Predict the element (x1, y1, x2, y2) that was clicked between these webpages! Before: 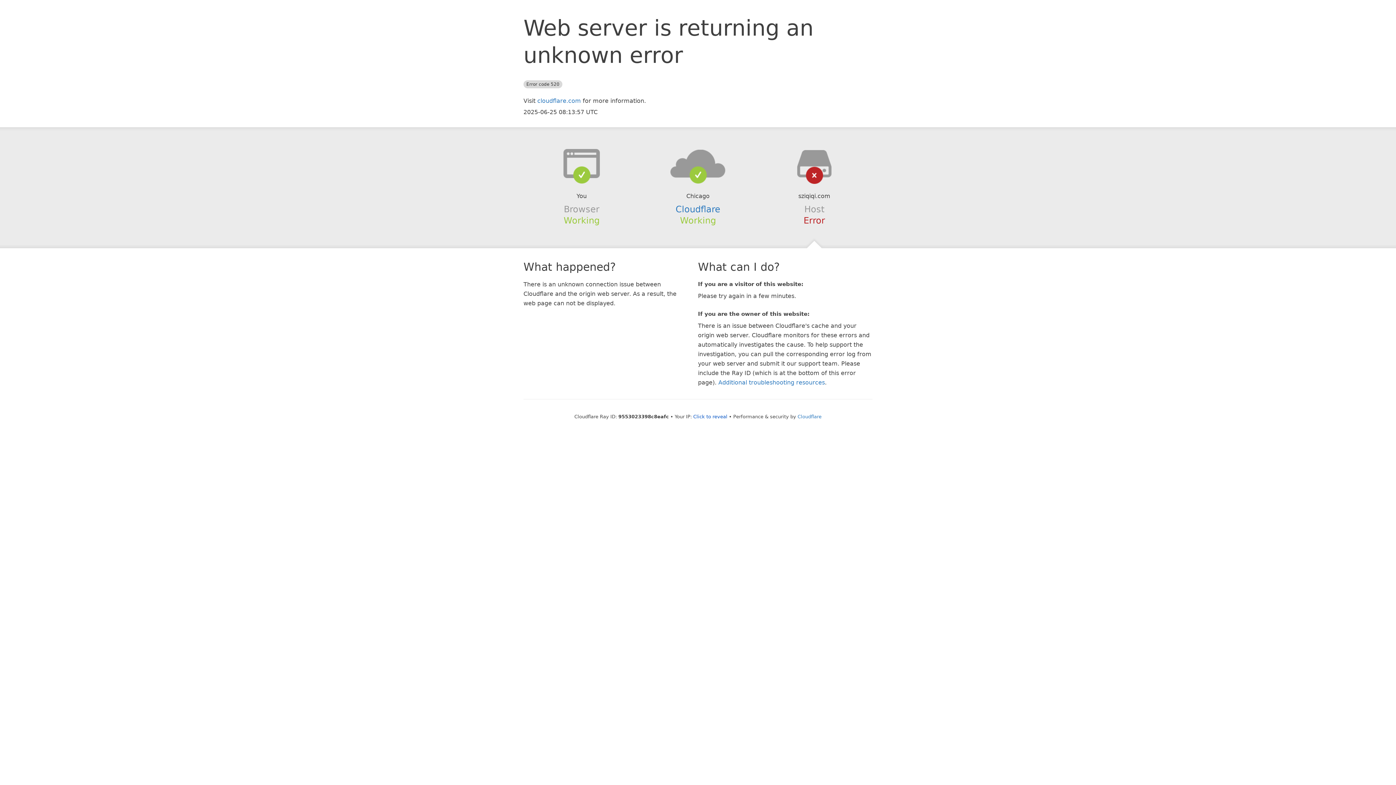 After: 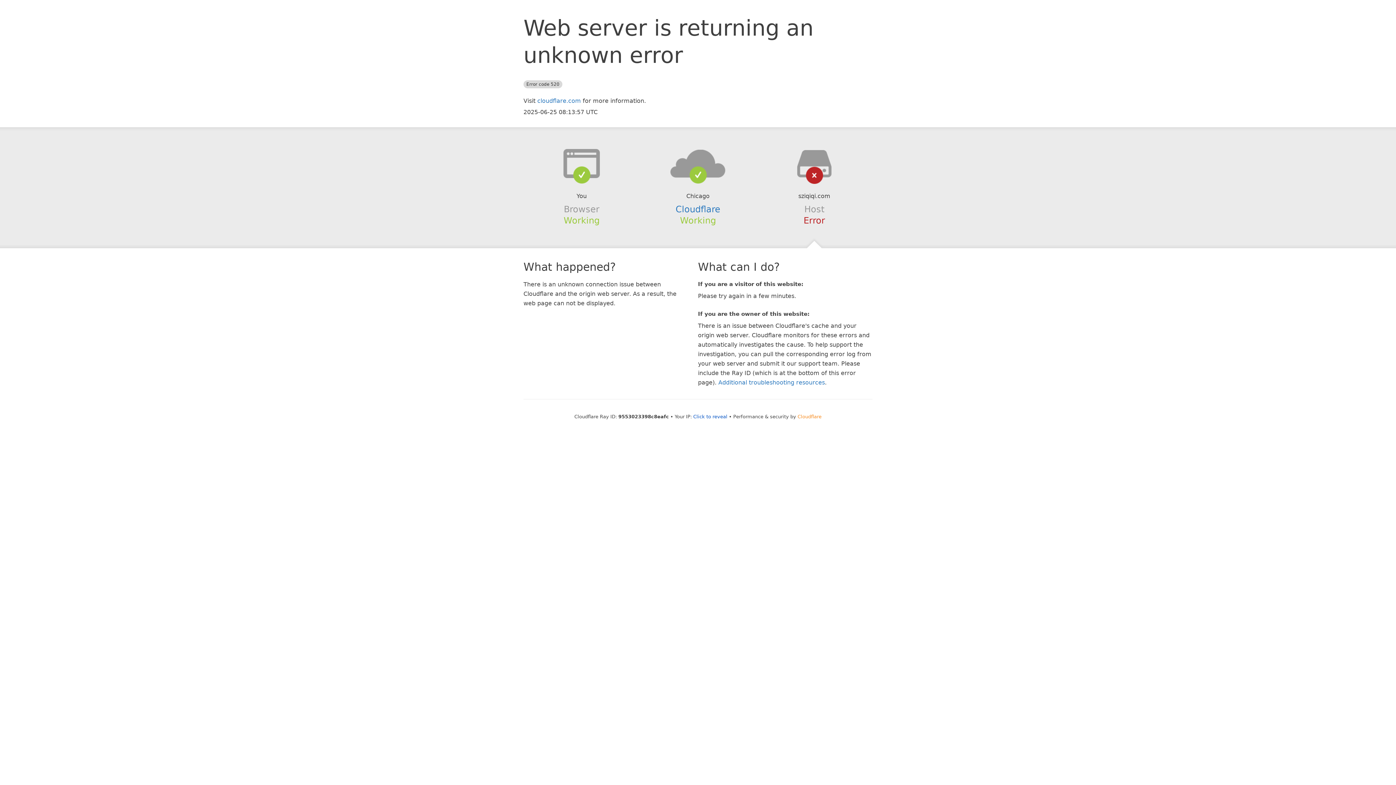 Action: bbox: (797, 414, 821, 419) label: Cloudflare